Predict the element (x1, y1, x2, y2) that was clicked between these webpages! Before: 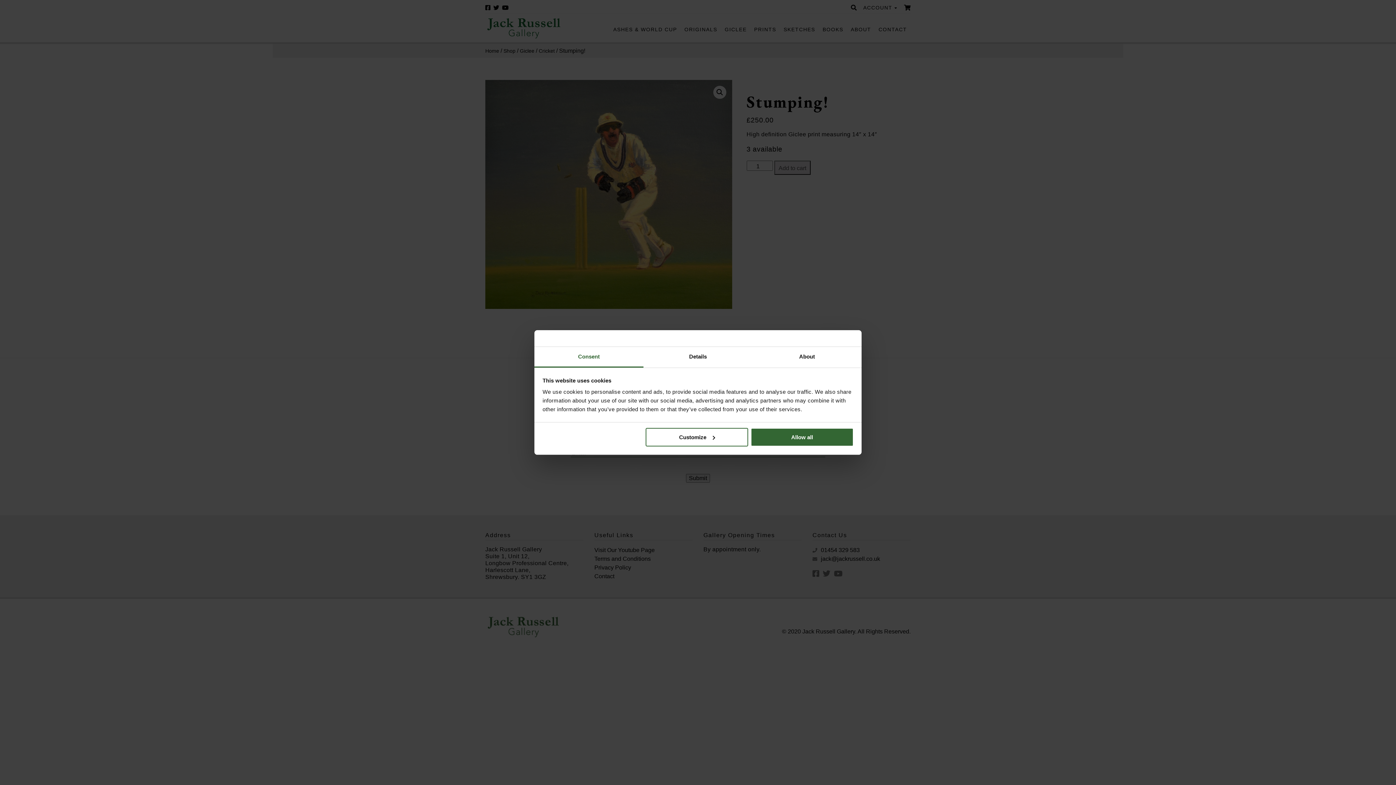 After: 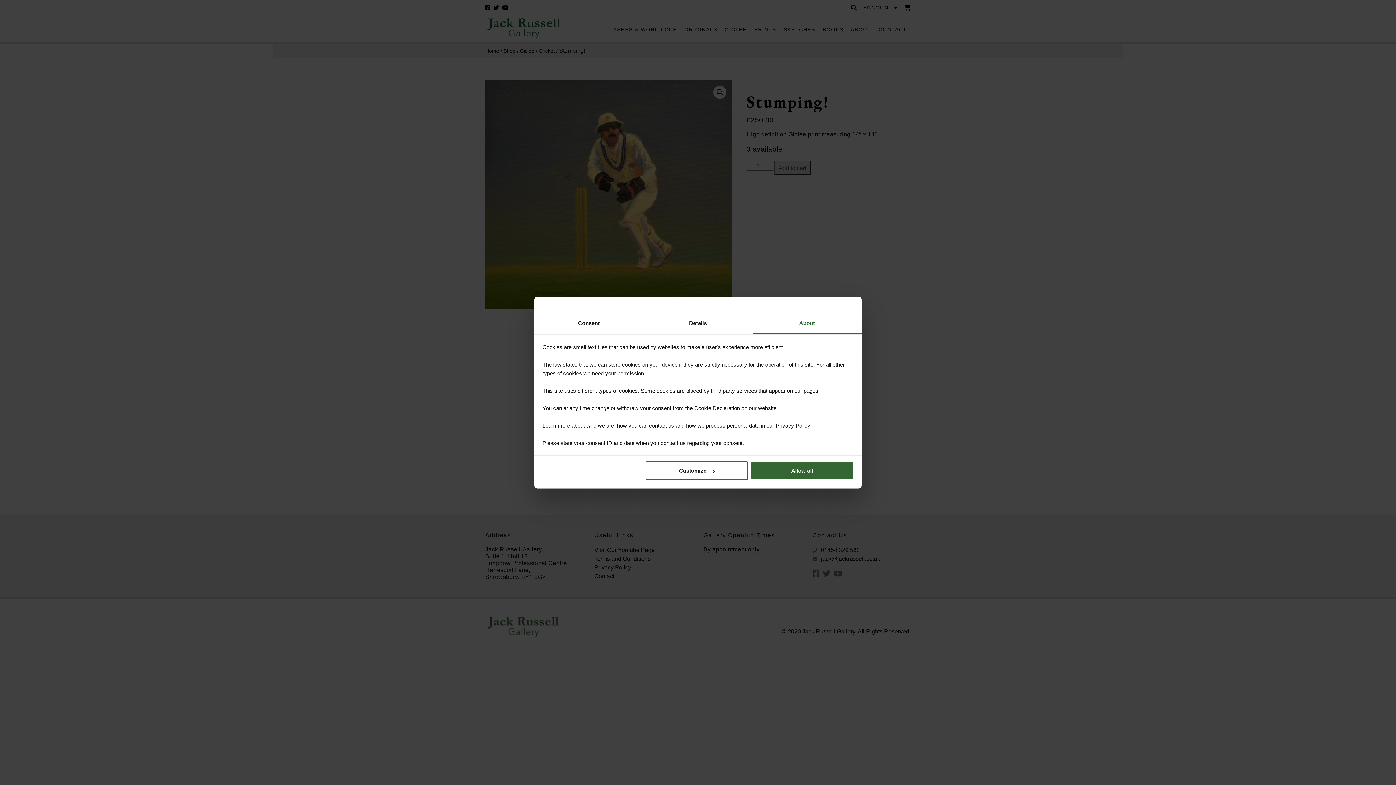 Action: bbox: (752, 347, 861, 367) label: About